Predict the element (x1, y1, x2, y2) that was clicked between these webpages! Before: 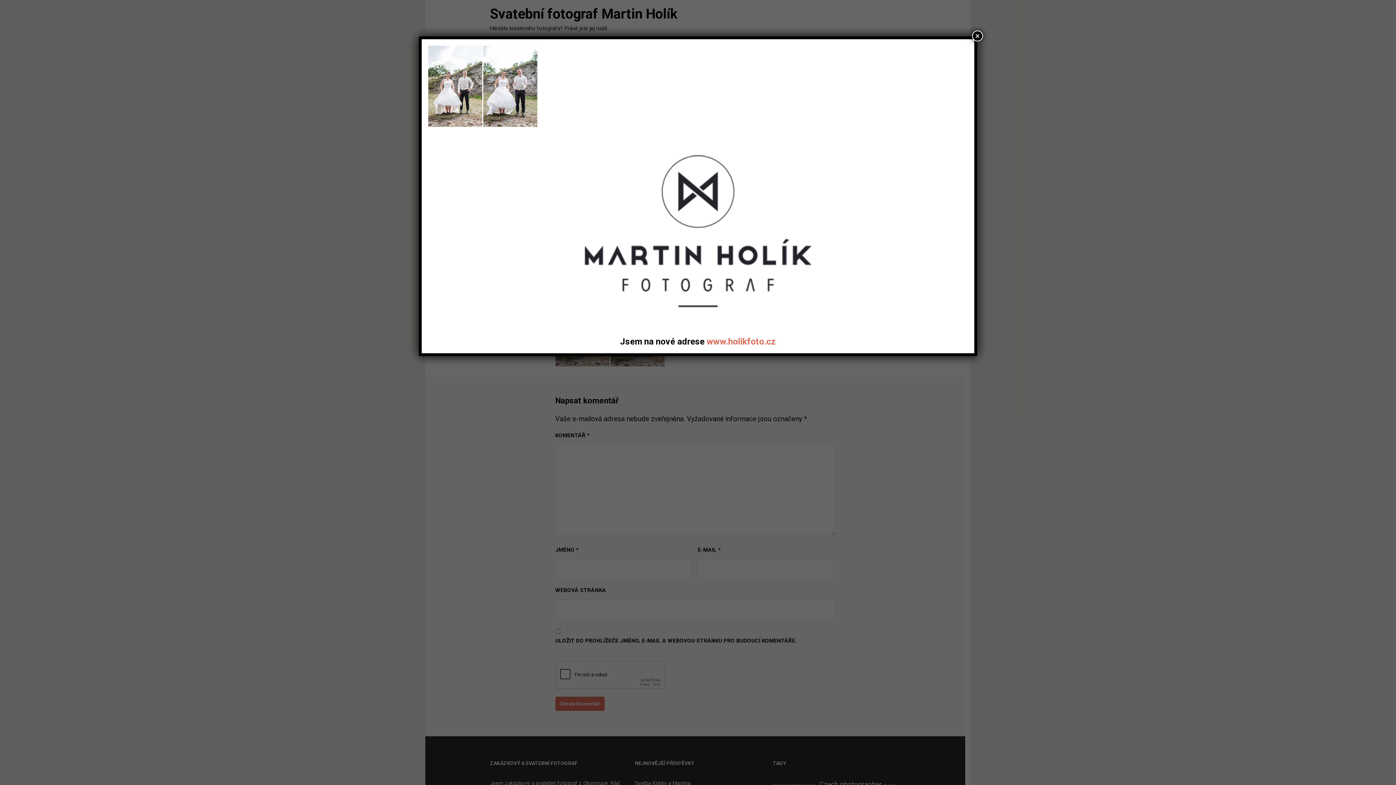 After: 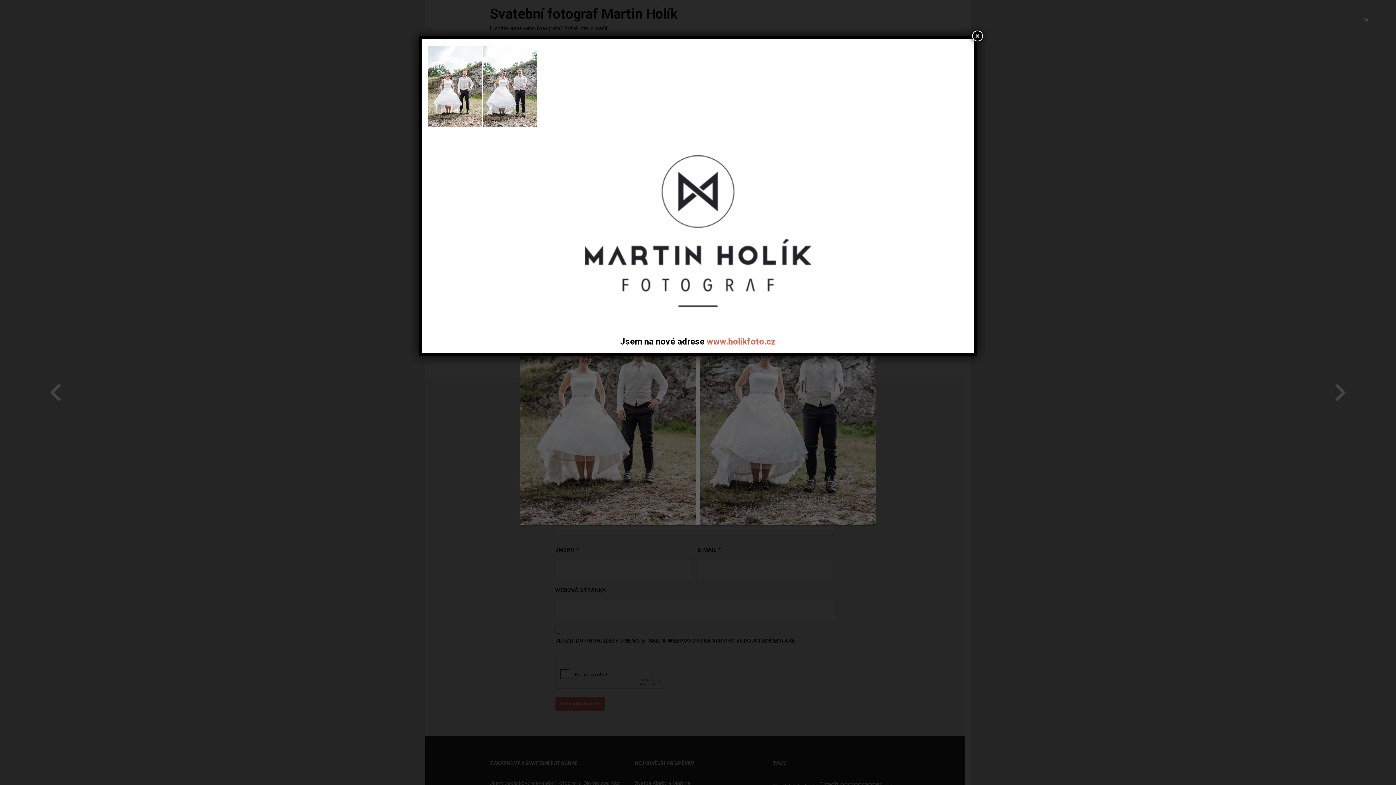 Action: bbox: (428, 119, 537, 126)